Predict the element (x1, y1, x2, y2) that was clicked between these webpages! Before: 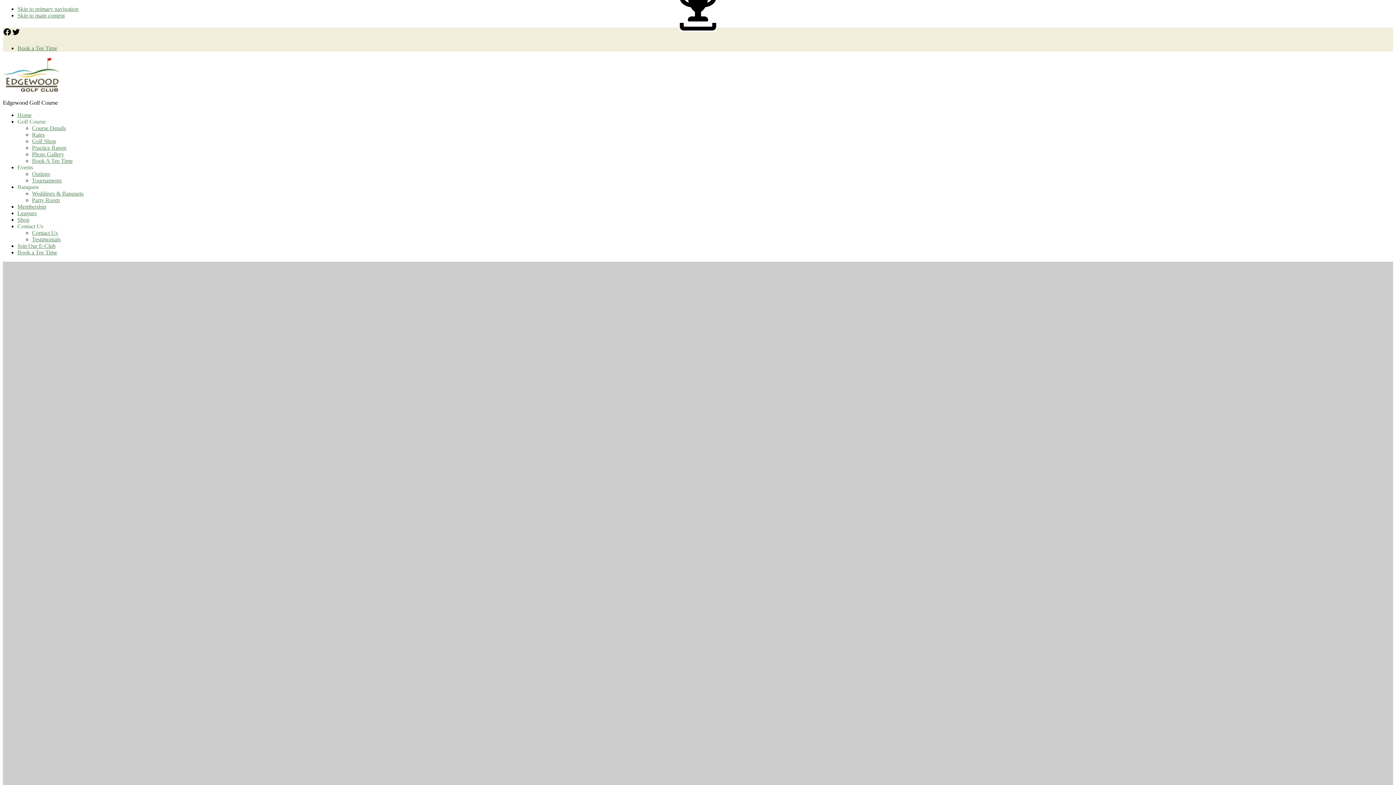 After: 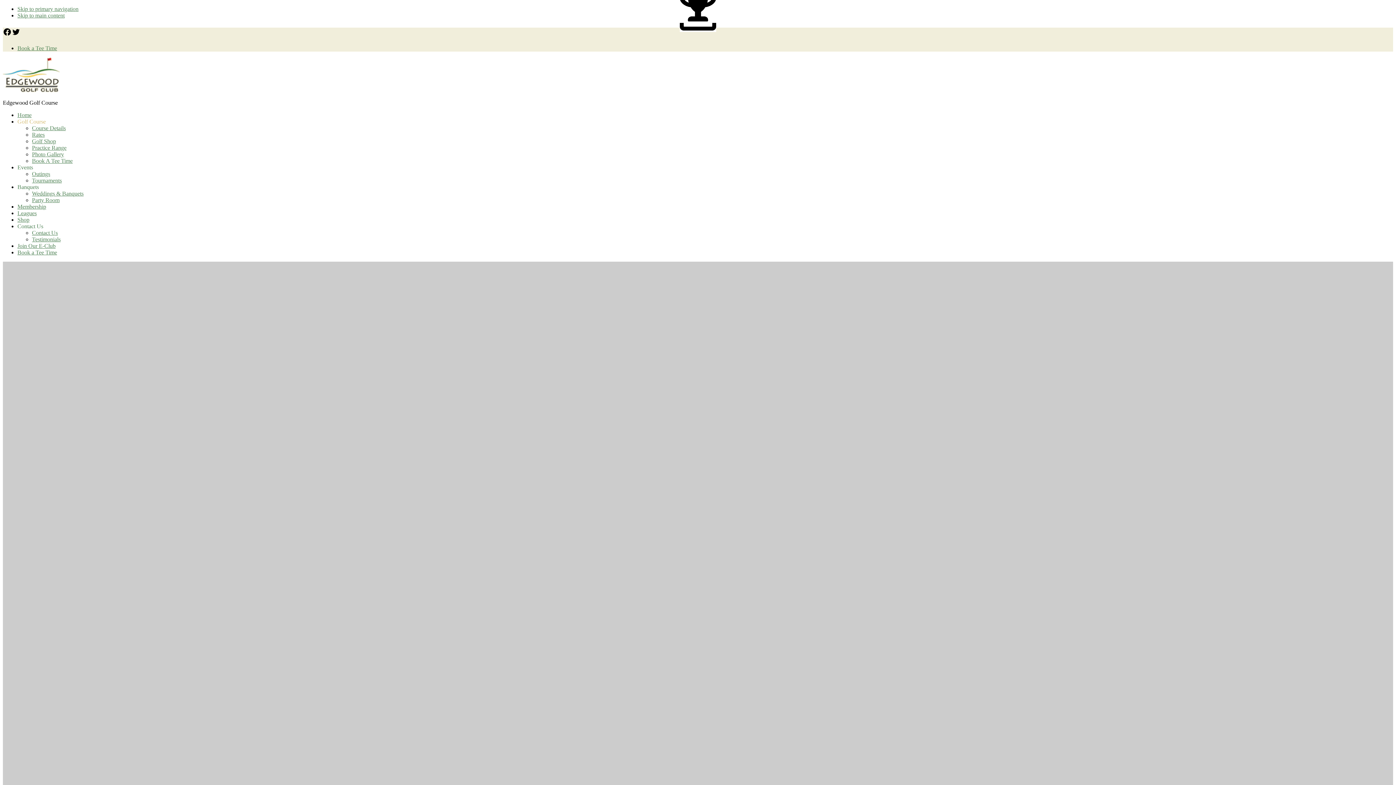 Action: bbox: (17, 118, 45, 124) label: Golf Course